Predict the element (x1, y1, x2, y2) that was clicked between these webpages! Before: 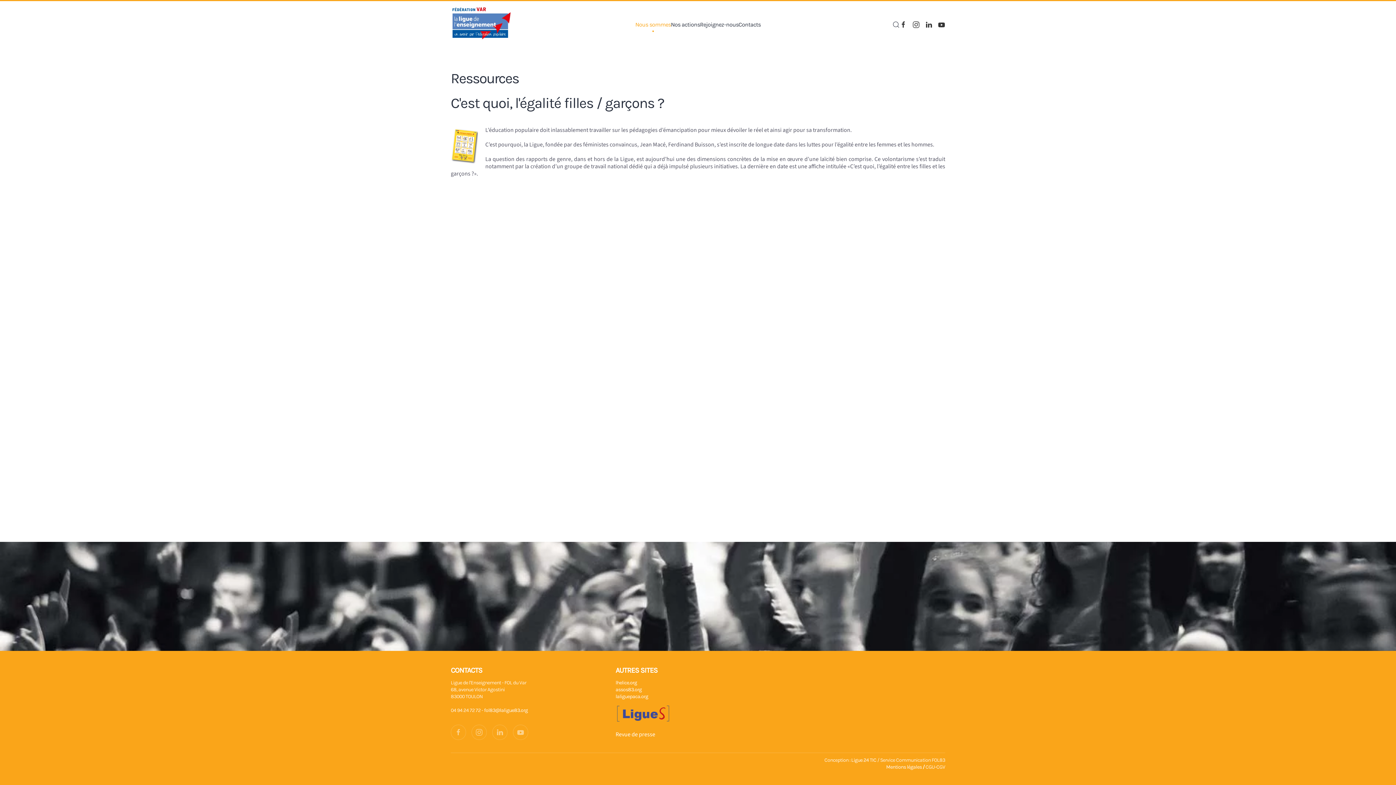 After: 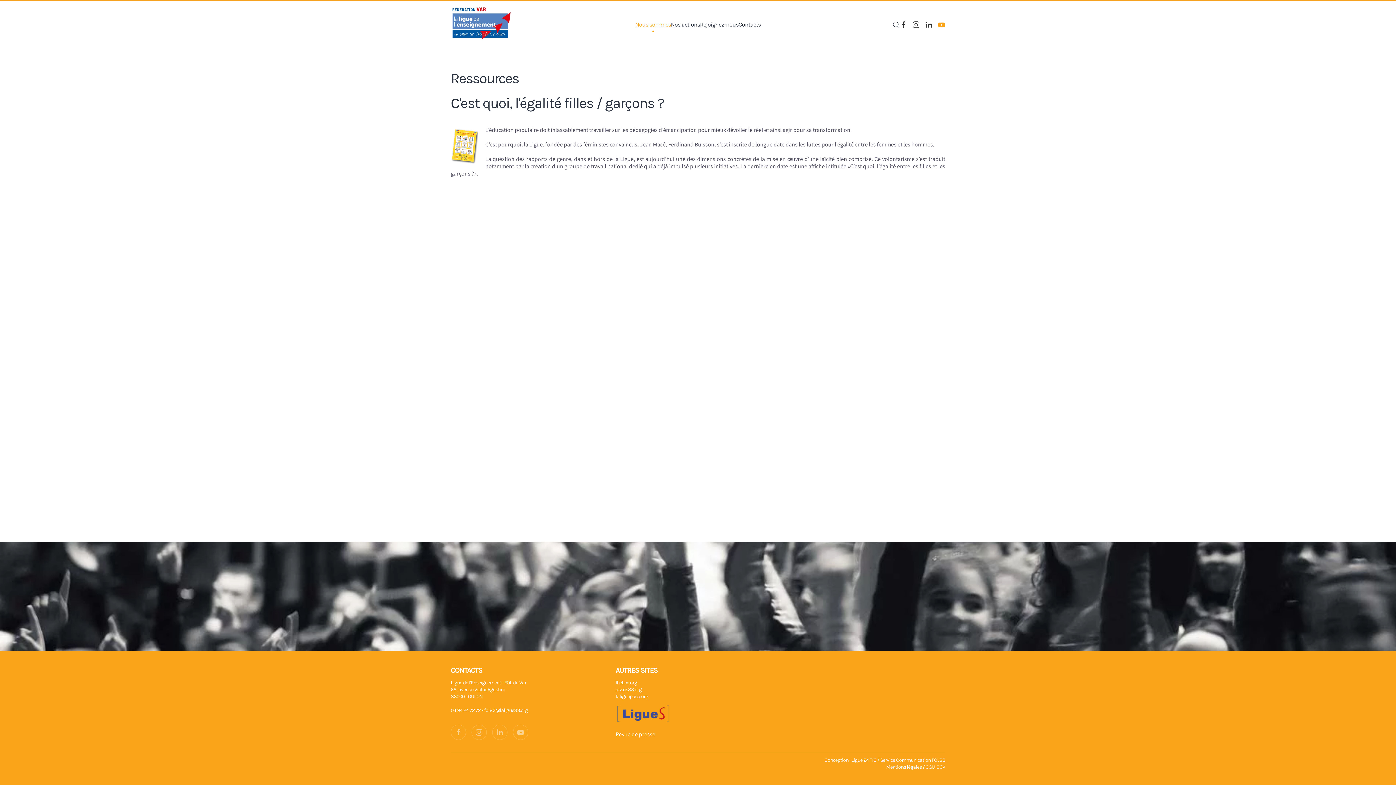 Action: bbox: (938, 20, 945, 27)